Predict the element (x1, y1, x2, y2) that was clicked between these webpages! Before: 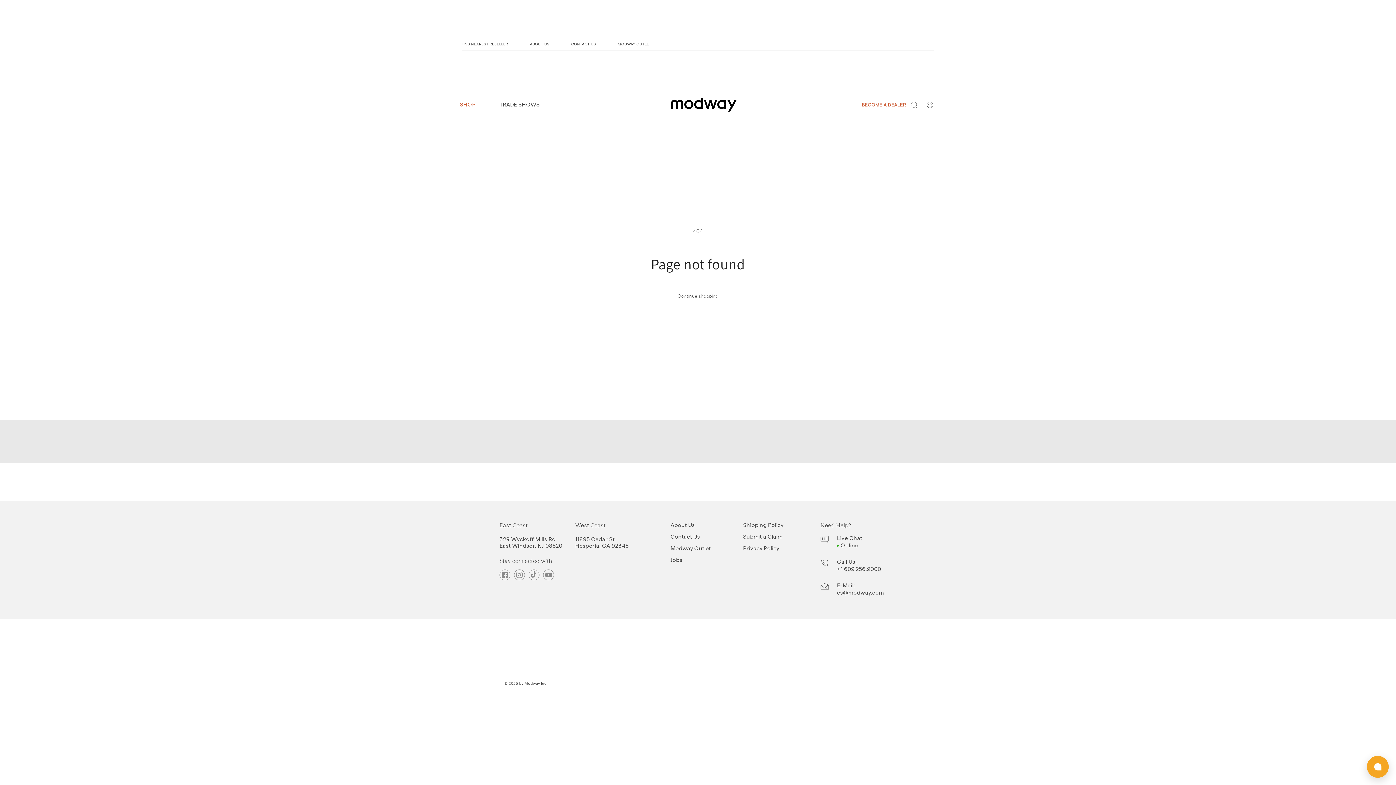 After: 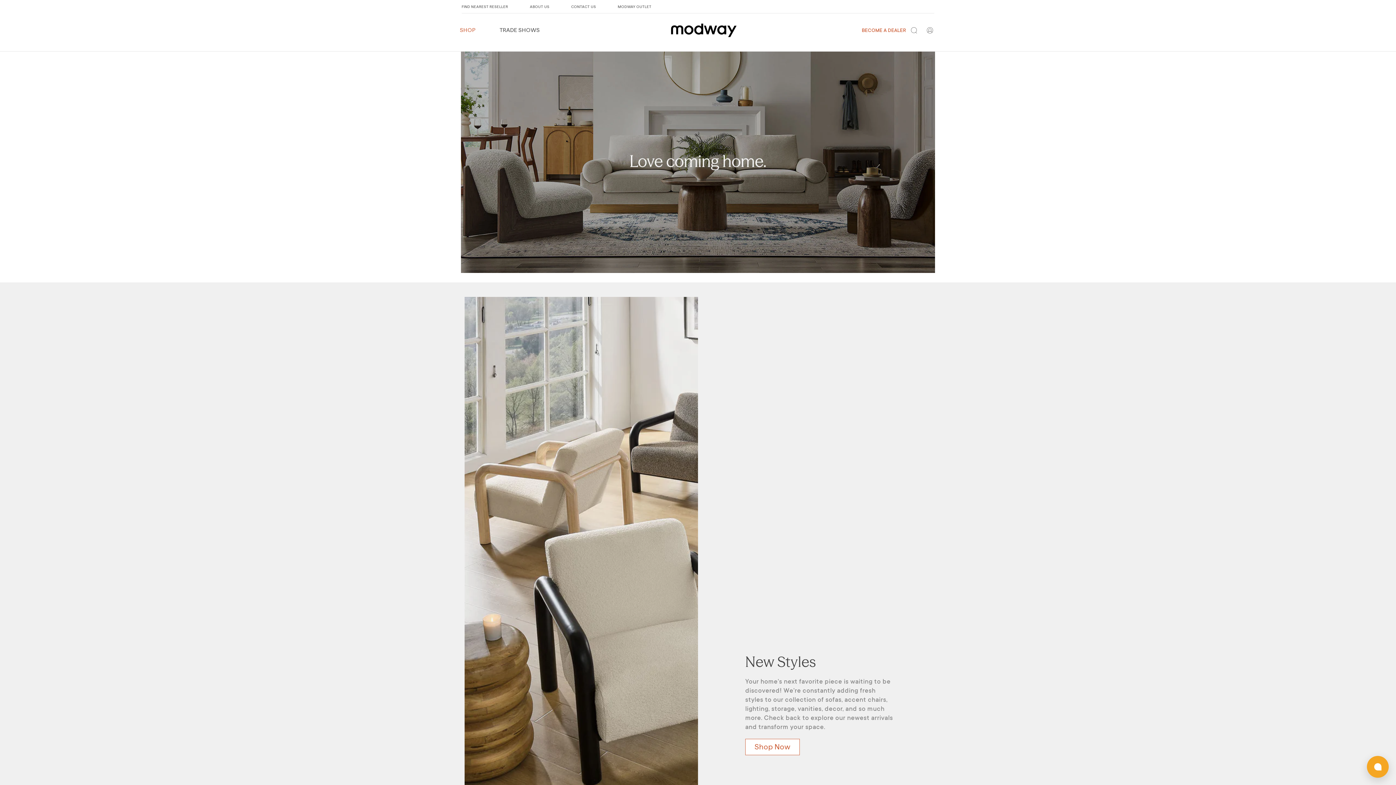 Action: bbox: (668, 95, 739, 114)